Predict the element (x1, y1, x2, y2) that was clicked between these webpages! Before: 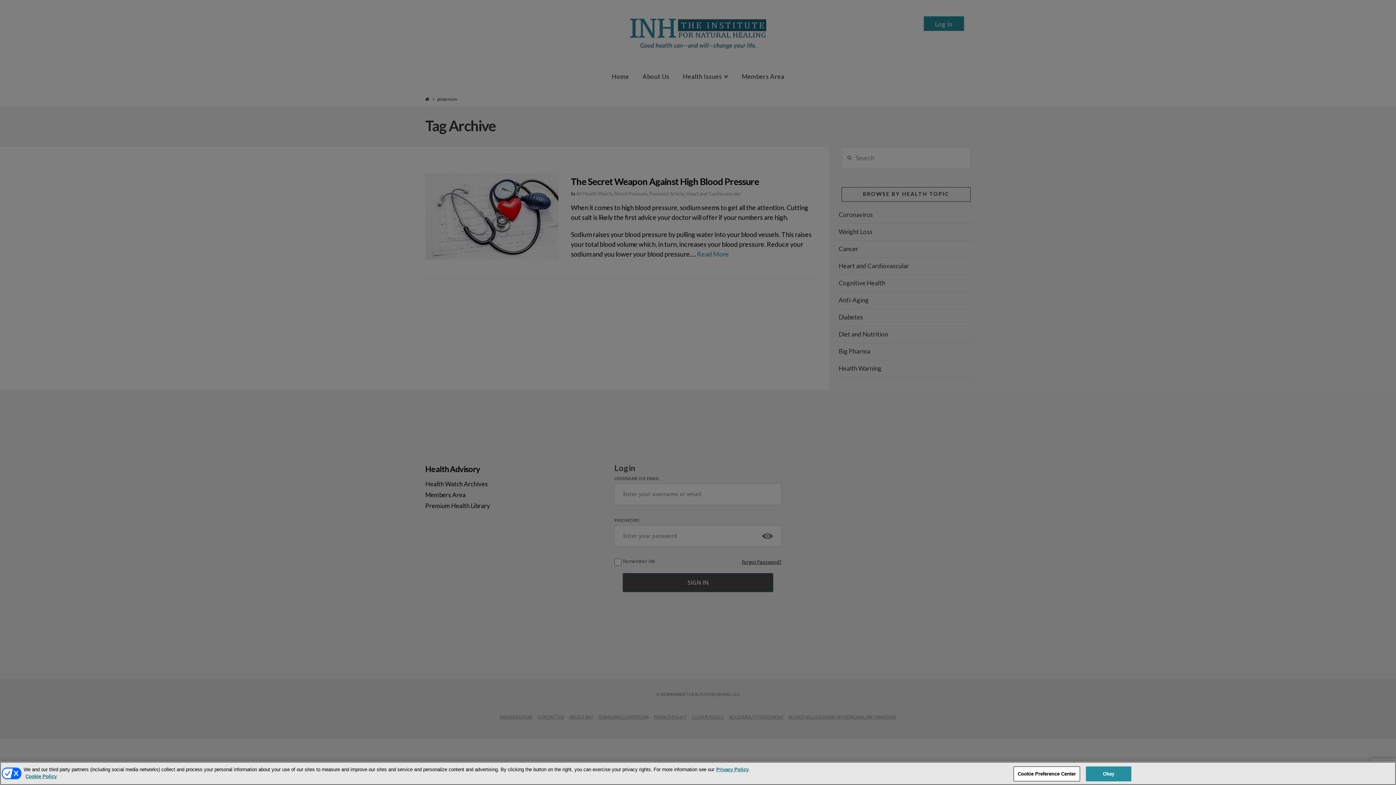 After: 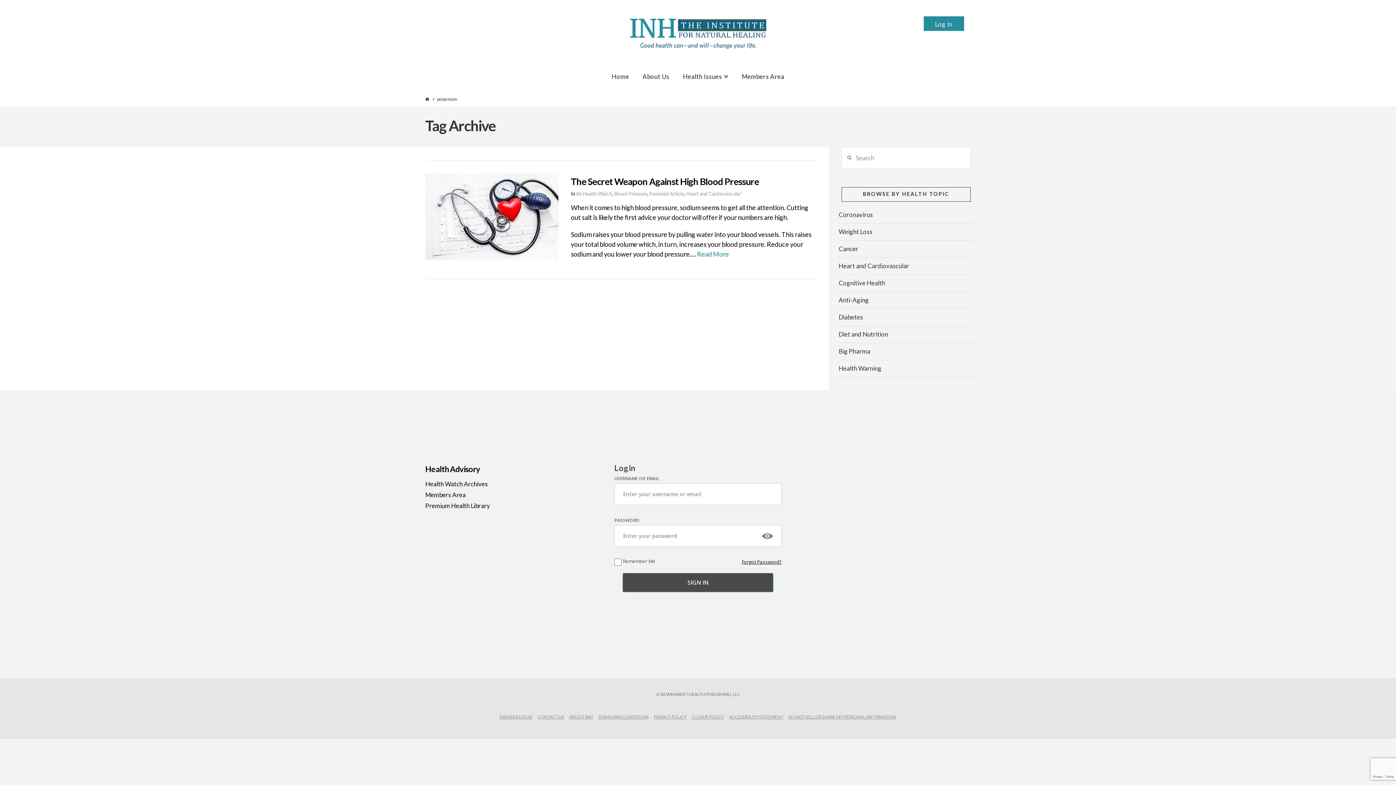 Action: label: Okay bbox: (1086, 766, 1131, 781)